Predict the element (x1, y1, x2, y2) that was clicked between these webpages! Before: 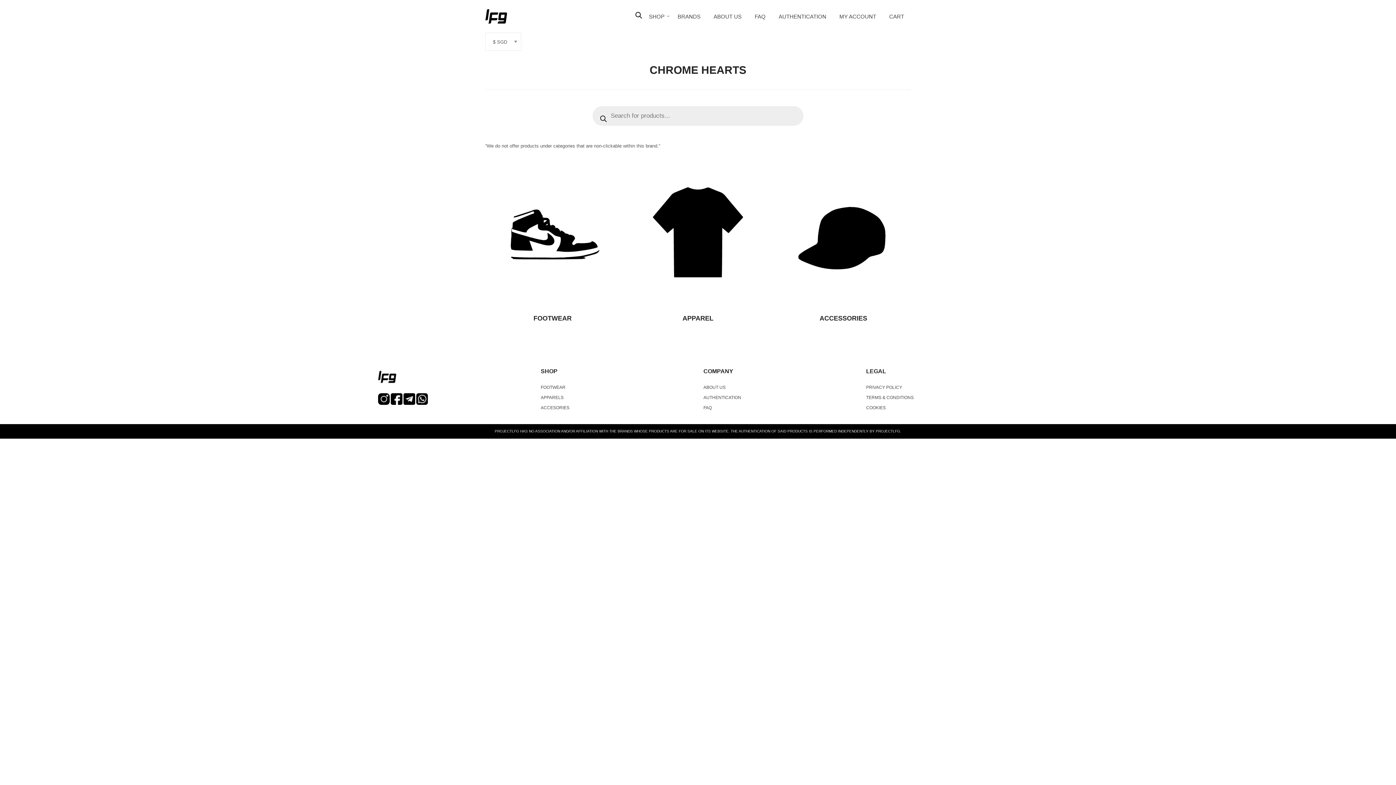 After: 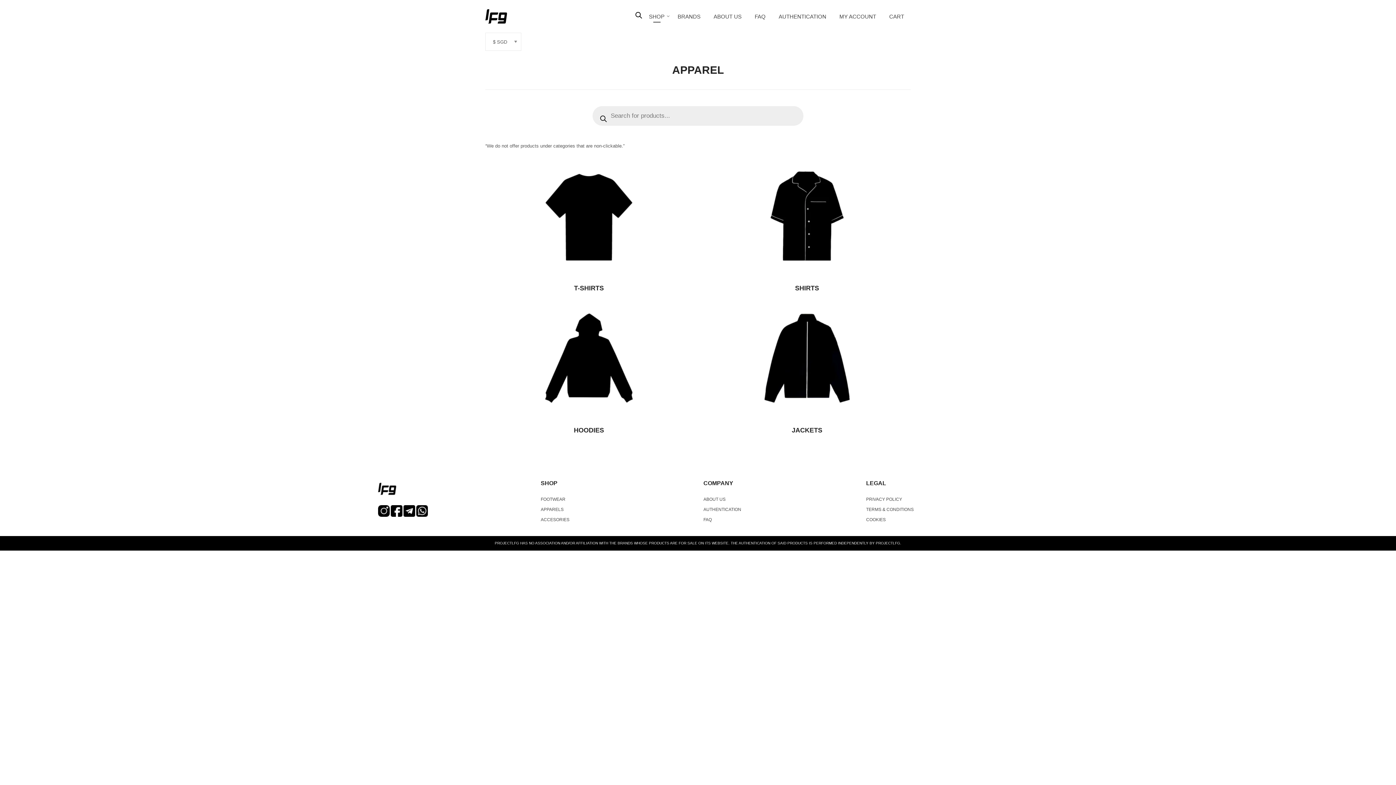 Action: bbox: (540, 395, 563, 400) label: APPARELS